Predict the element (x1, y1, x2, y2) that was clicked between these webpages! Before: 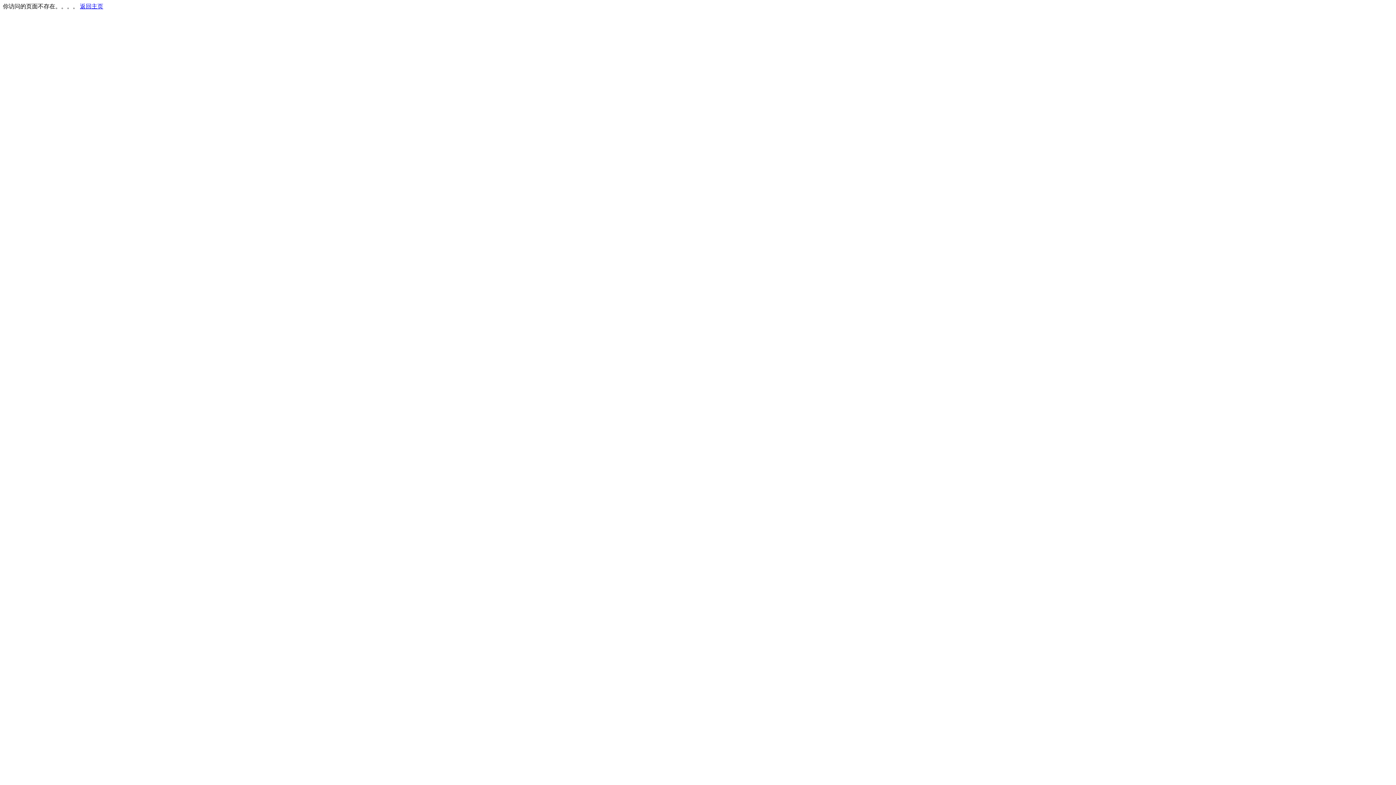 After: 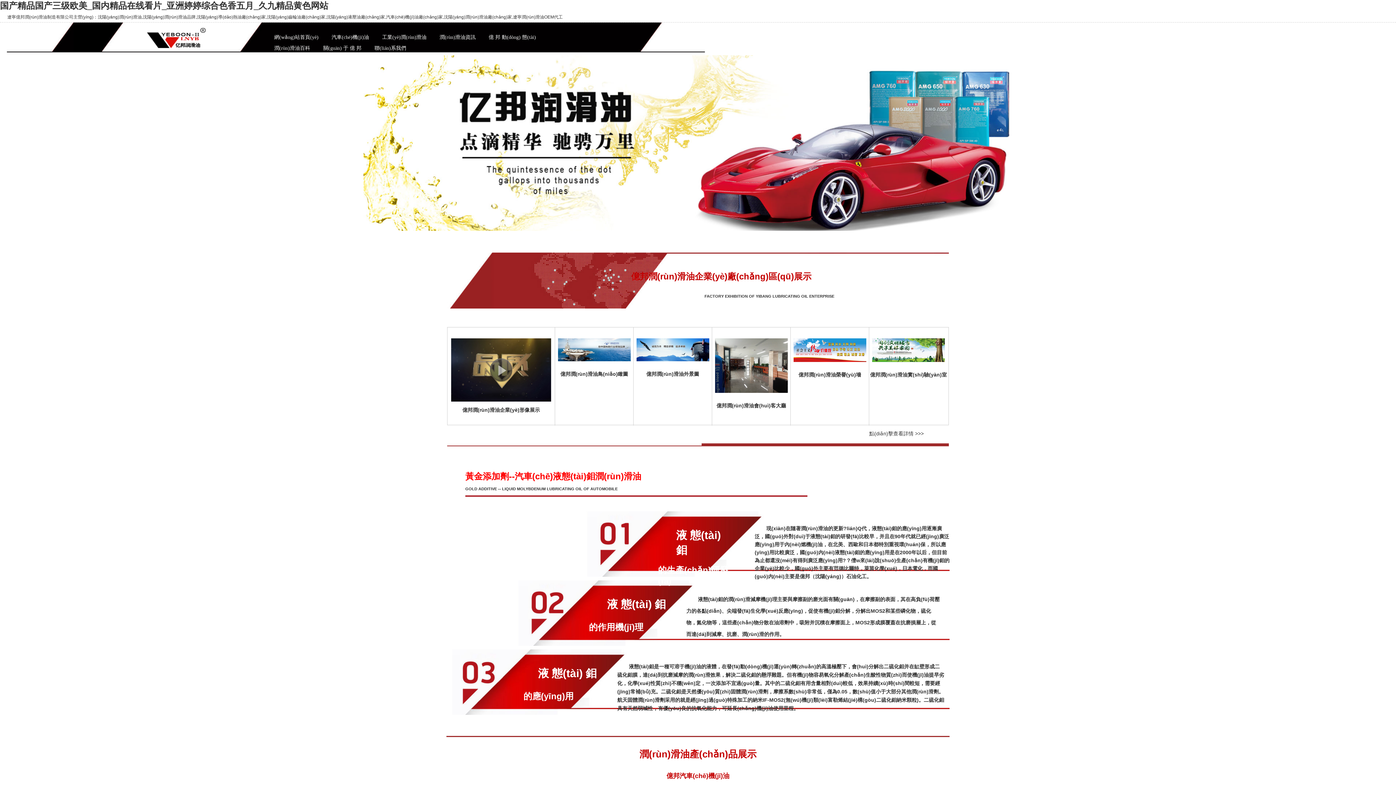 Action: bbox: (80, 3, 103, 9) label: 返回主页